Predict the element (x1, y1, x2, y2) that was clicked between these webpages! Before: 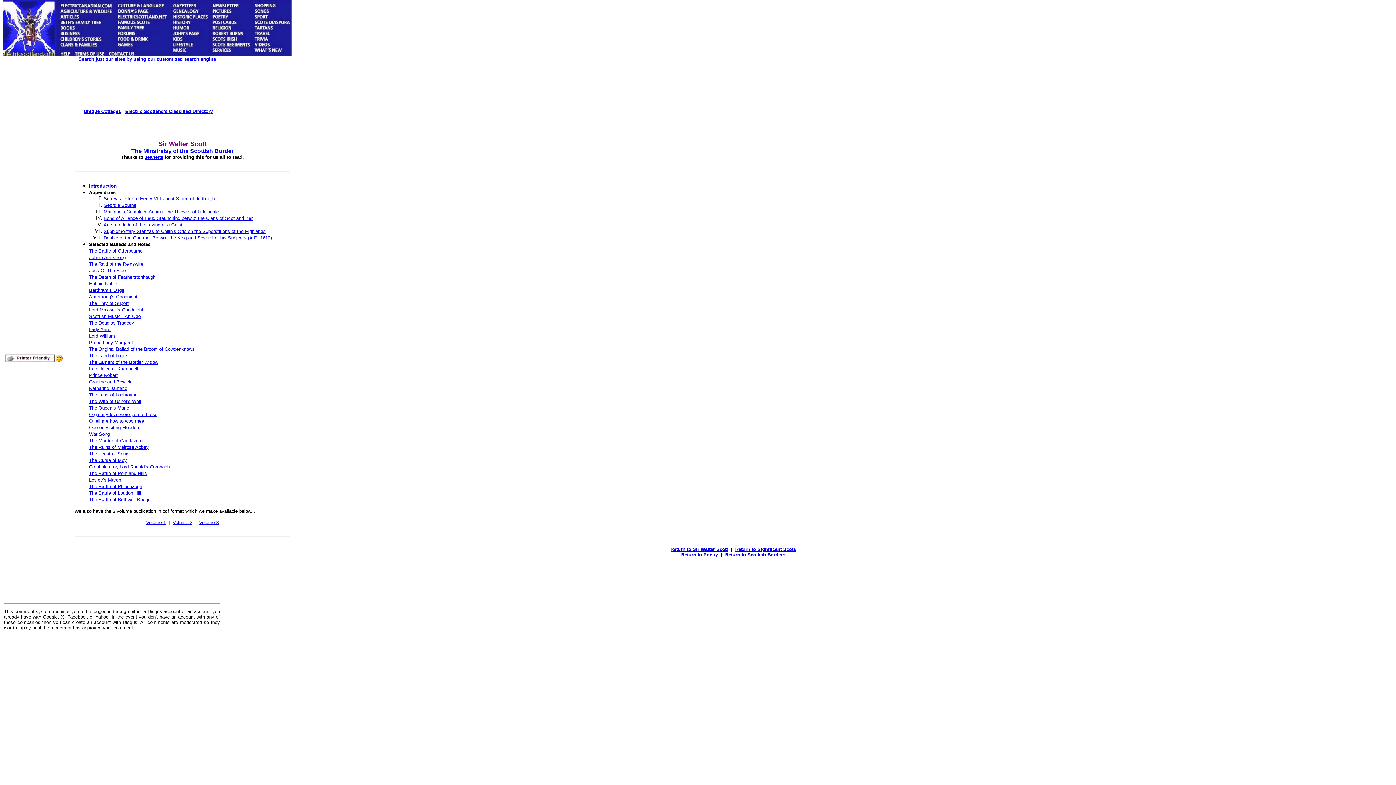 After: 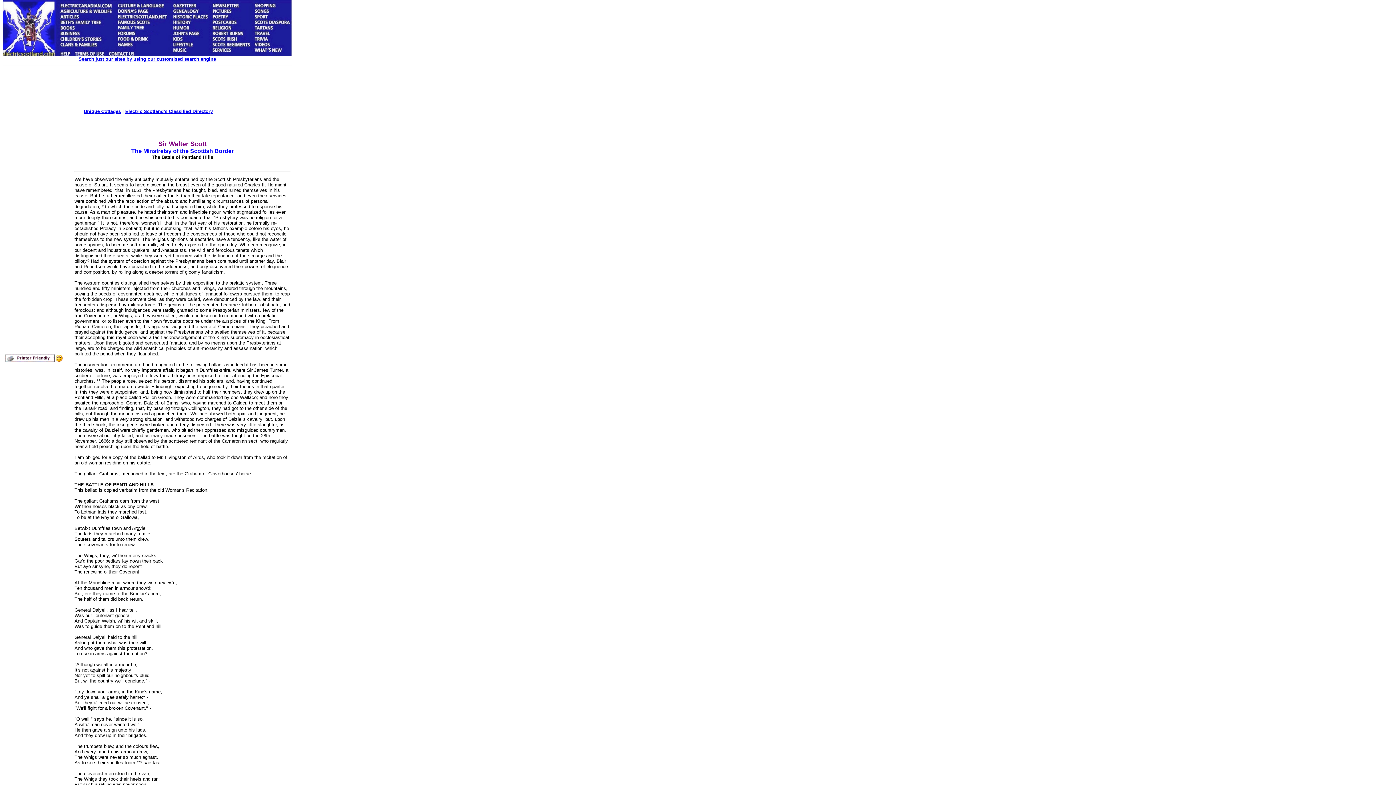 Action: label: The Battle of Pentland Hills bbox: (89, 470, 146, 476)